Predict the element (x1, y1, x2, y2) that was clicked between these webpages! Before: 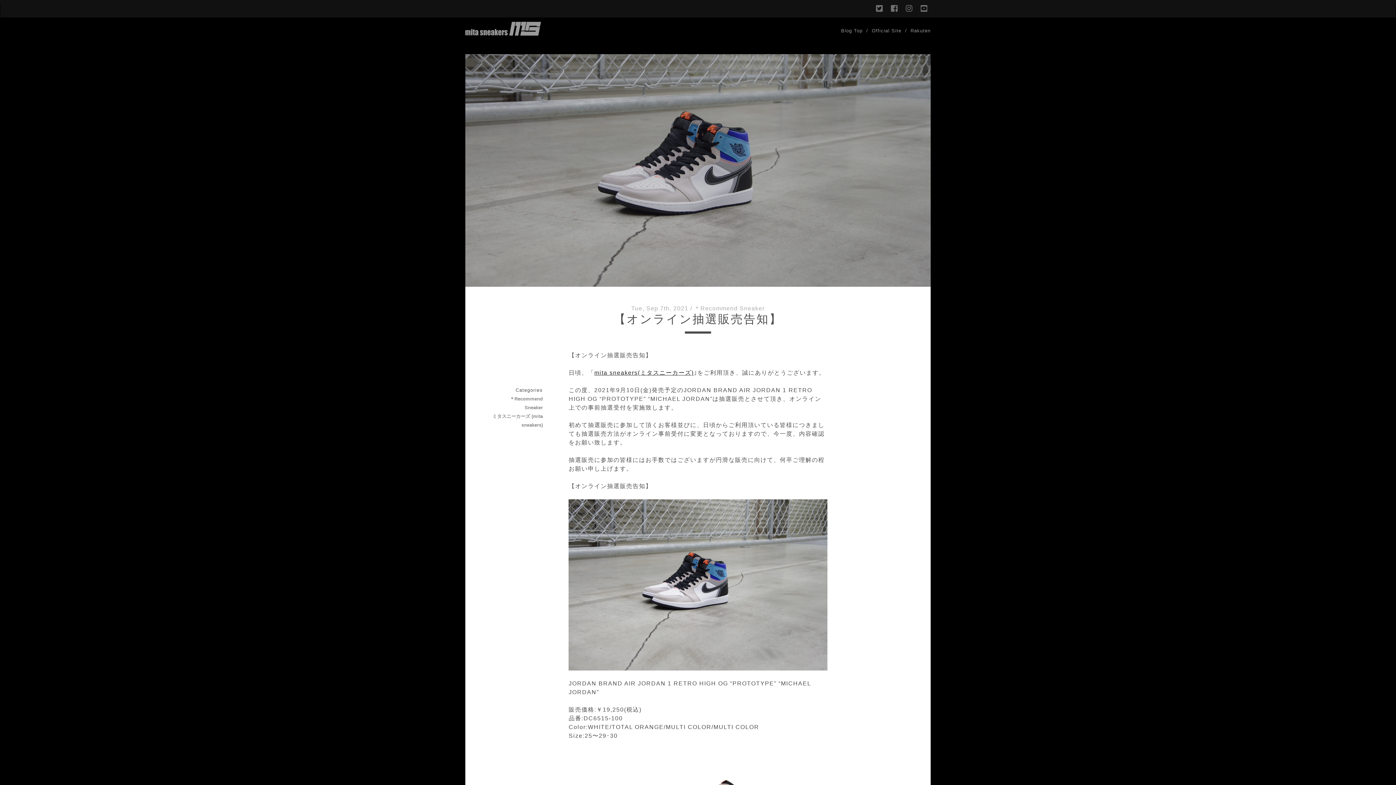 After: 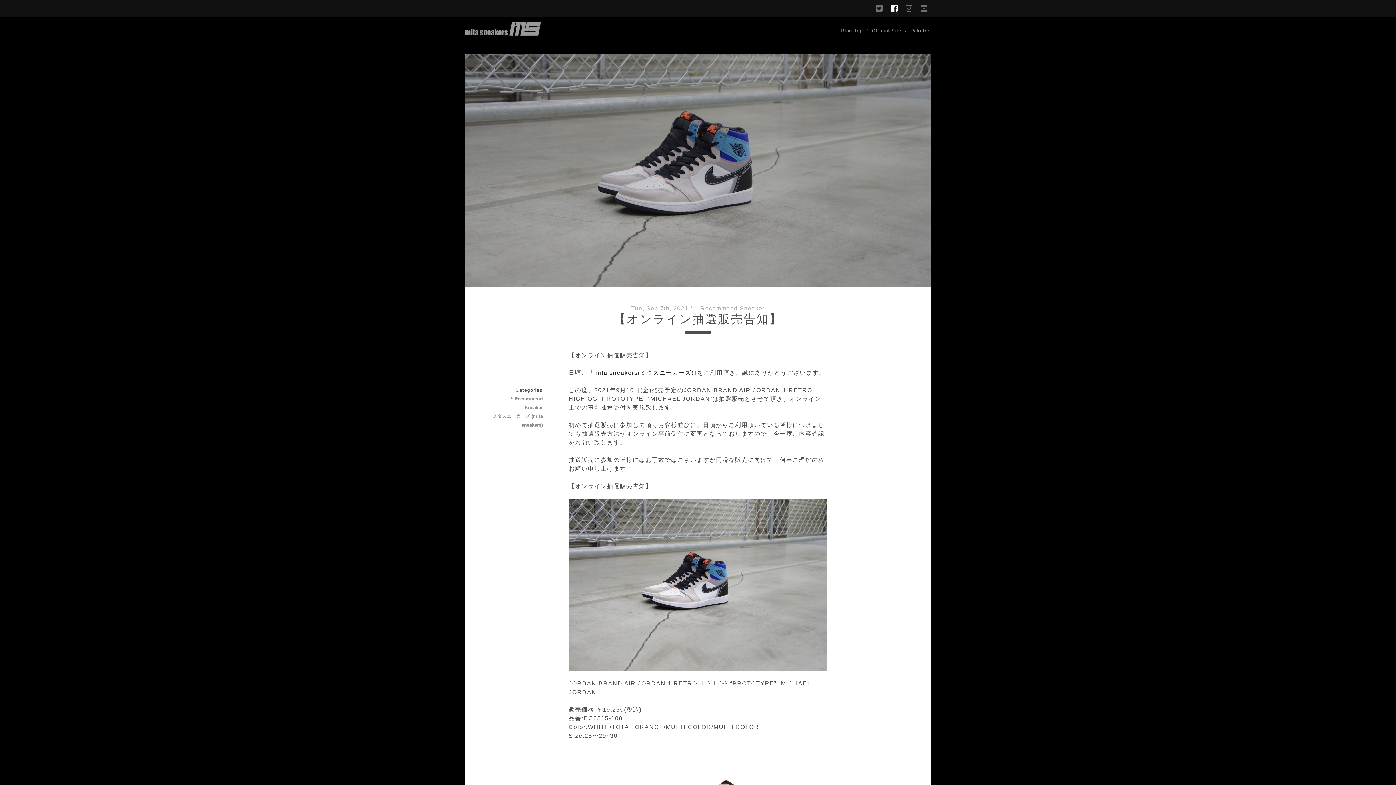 Action: label: facebook bbox: (891, 2, 898, 15)